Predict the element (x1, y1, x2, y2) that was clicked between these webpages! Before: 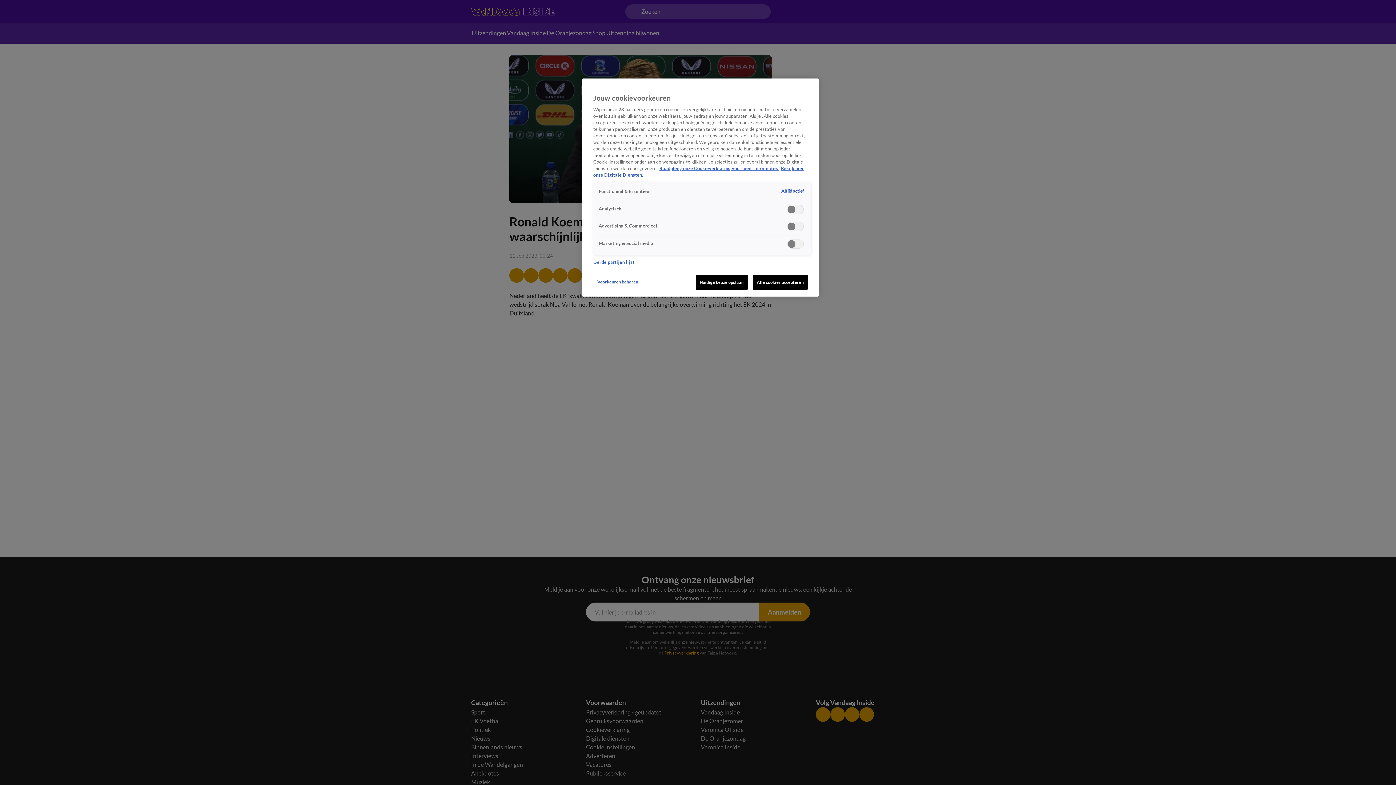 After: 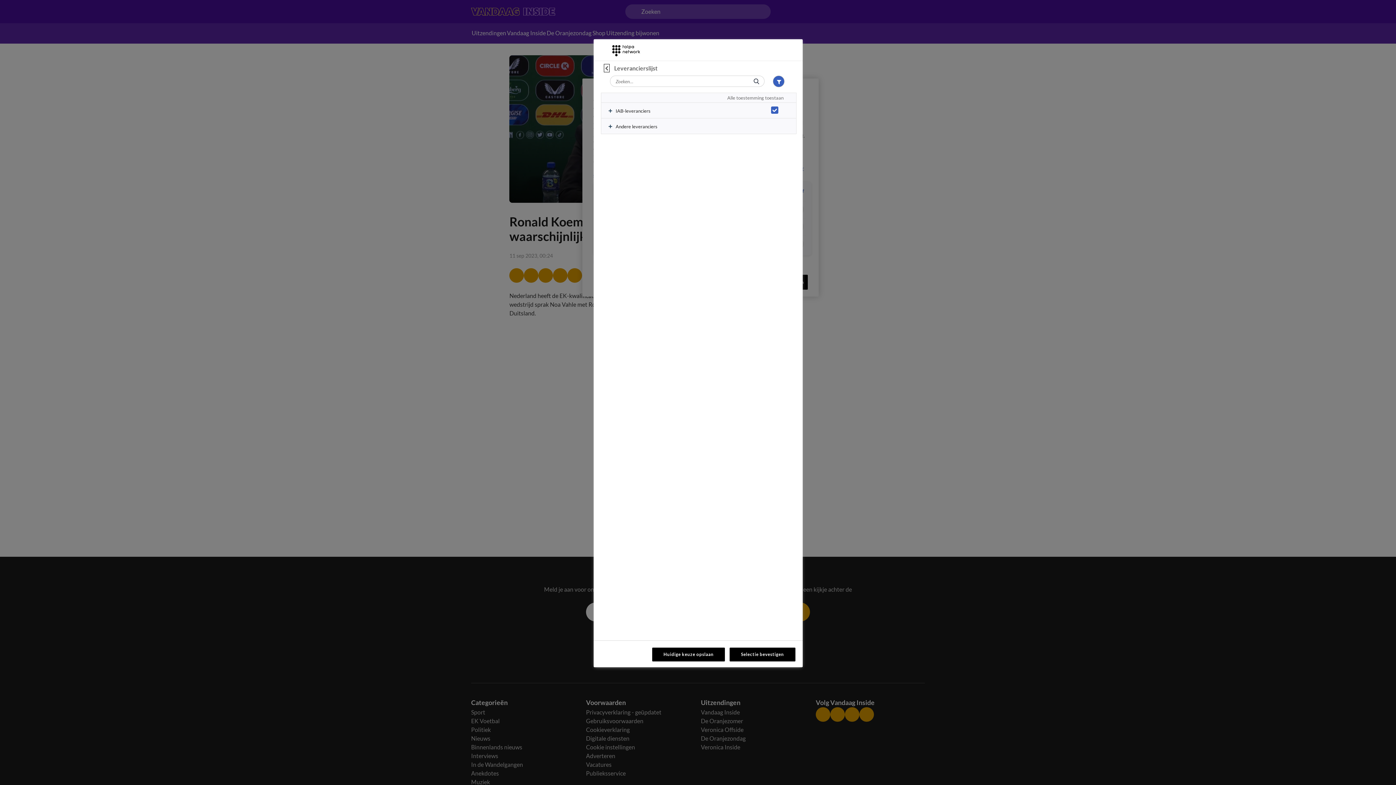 Action: label: Derde partijen lijst bbox: (593, 259, 634, 265)